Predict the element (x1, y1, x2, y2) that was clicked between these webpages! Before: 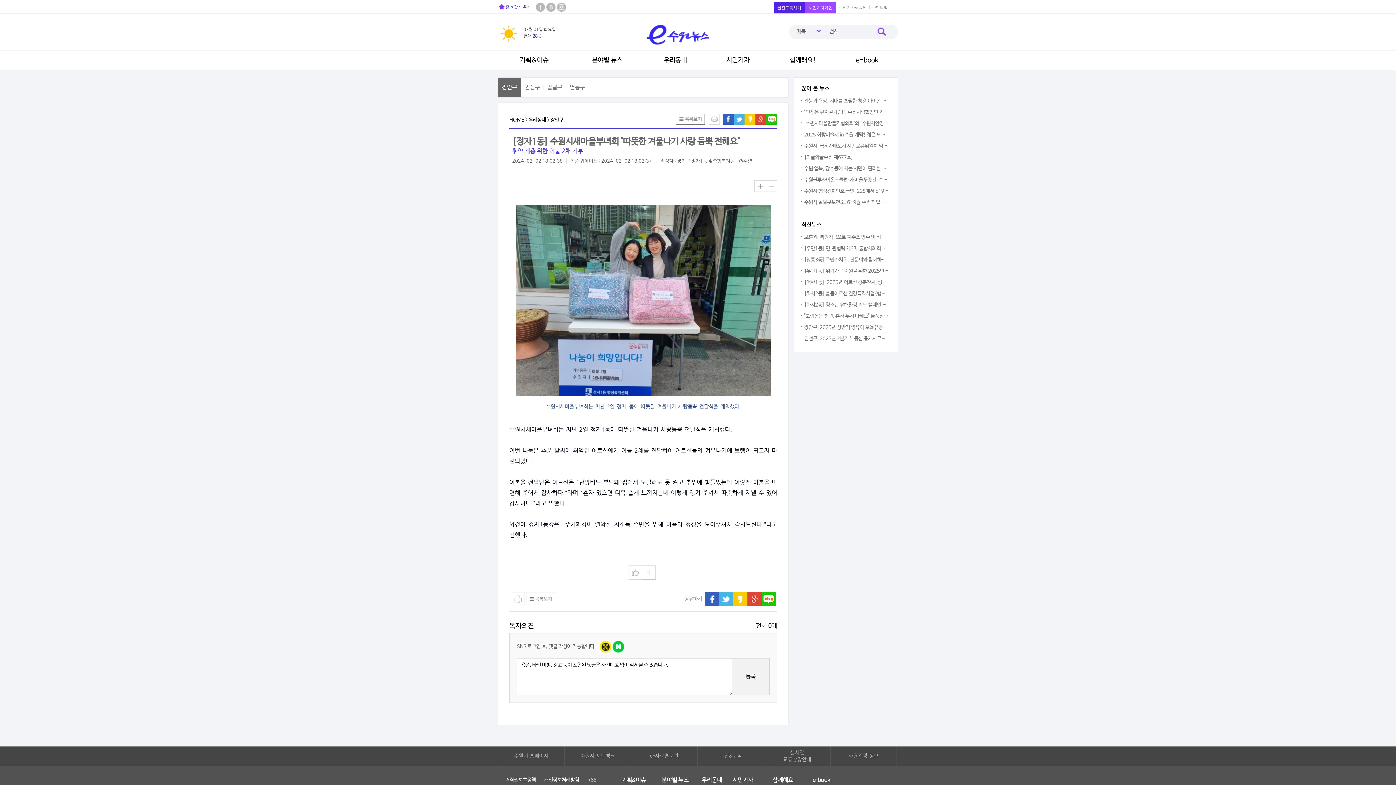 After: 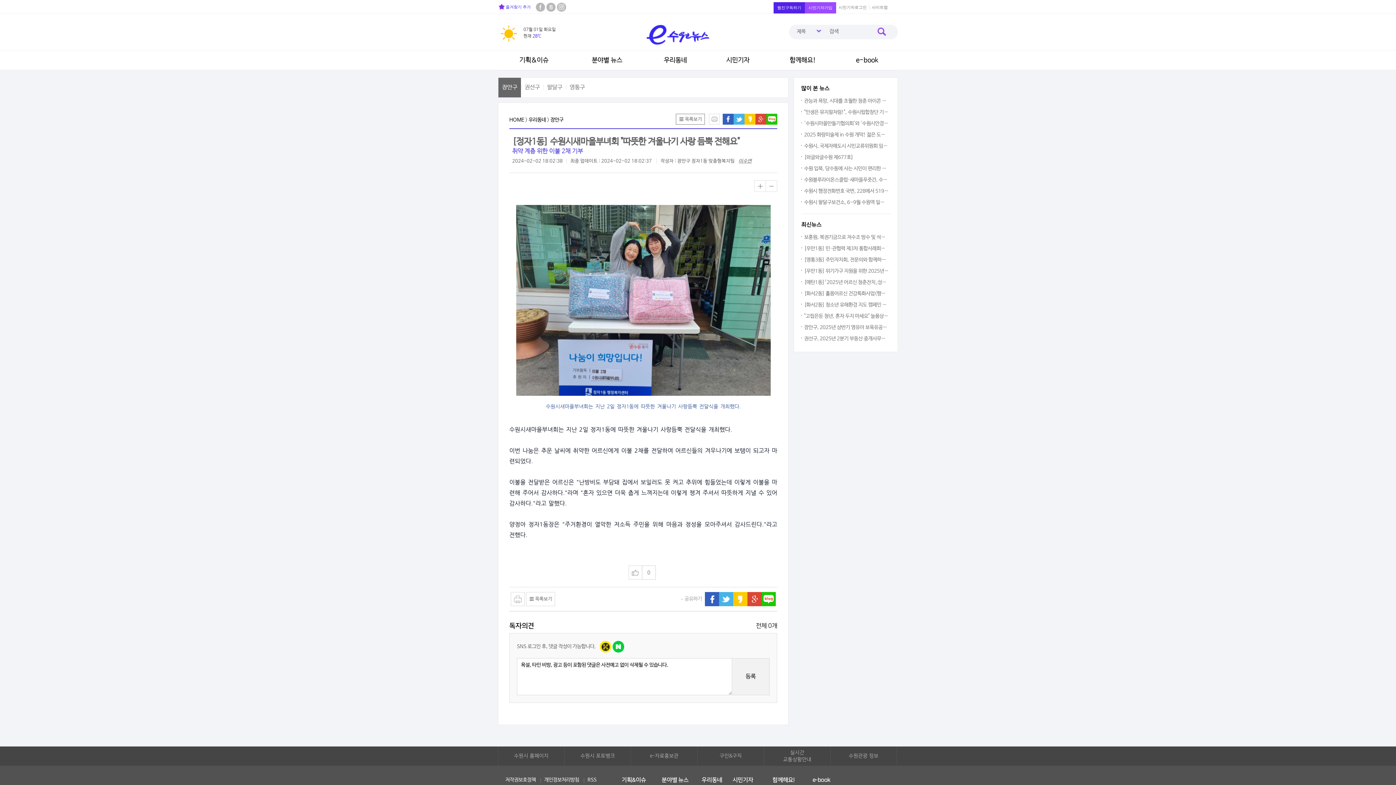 Action: bbox: (733, 596, 747, 602)